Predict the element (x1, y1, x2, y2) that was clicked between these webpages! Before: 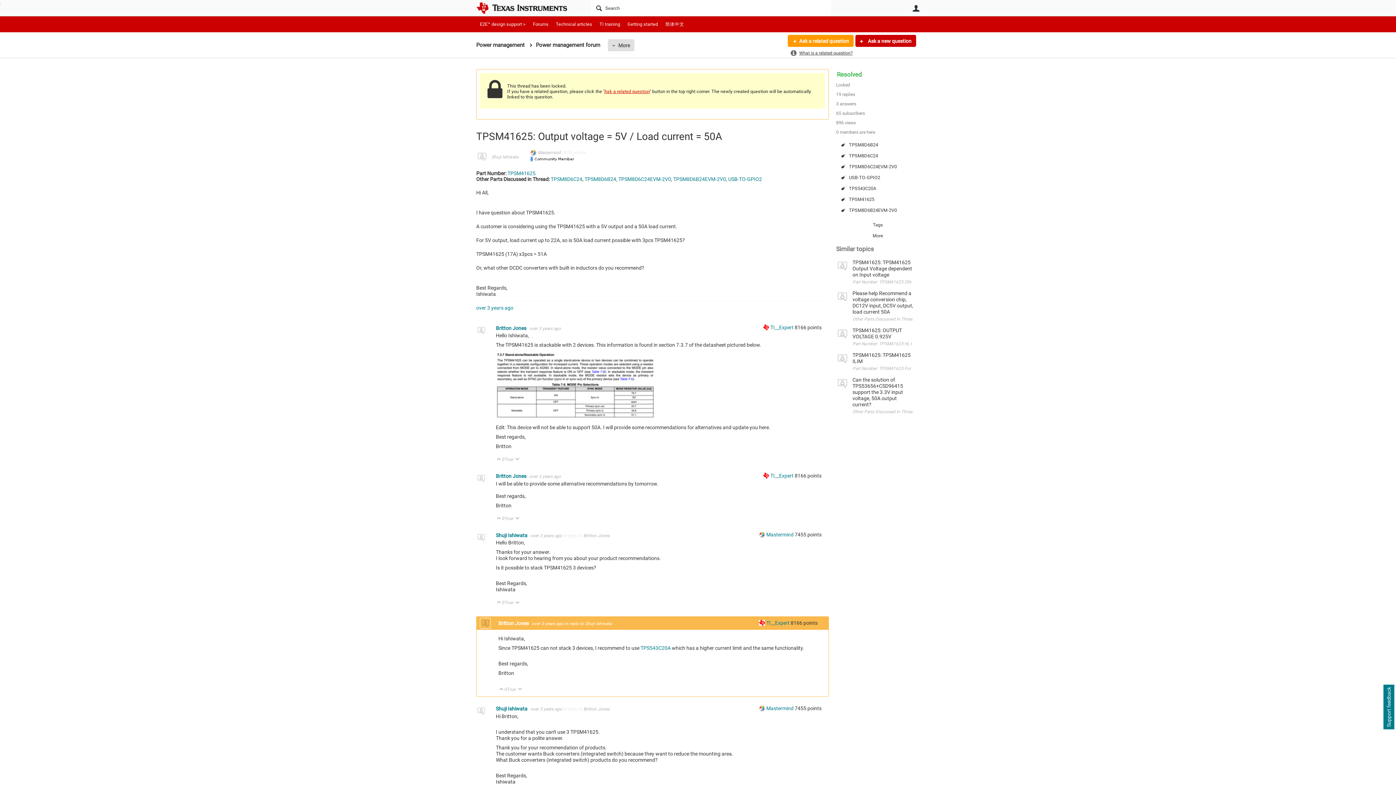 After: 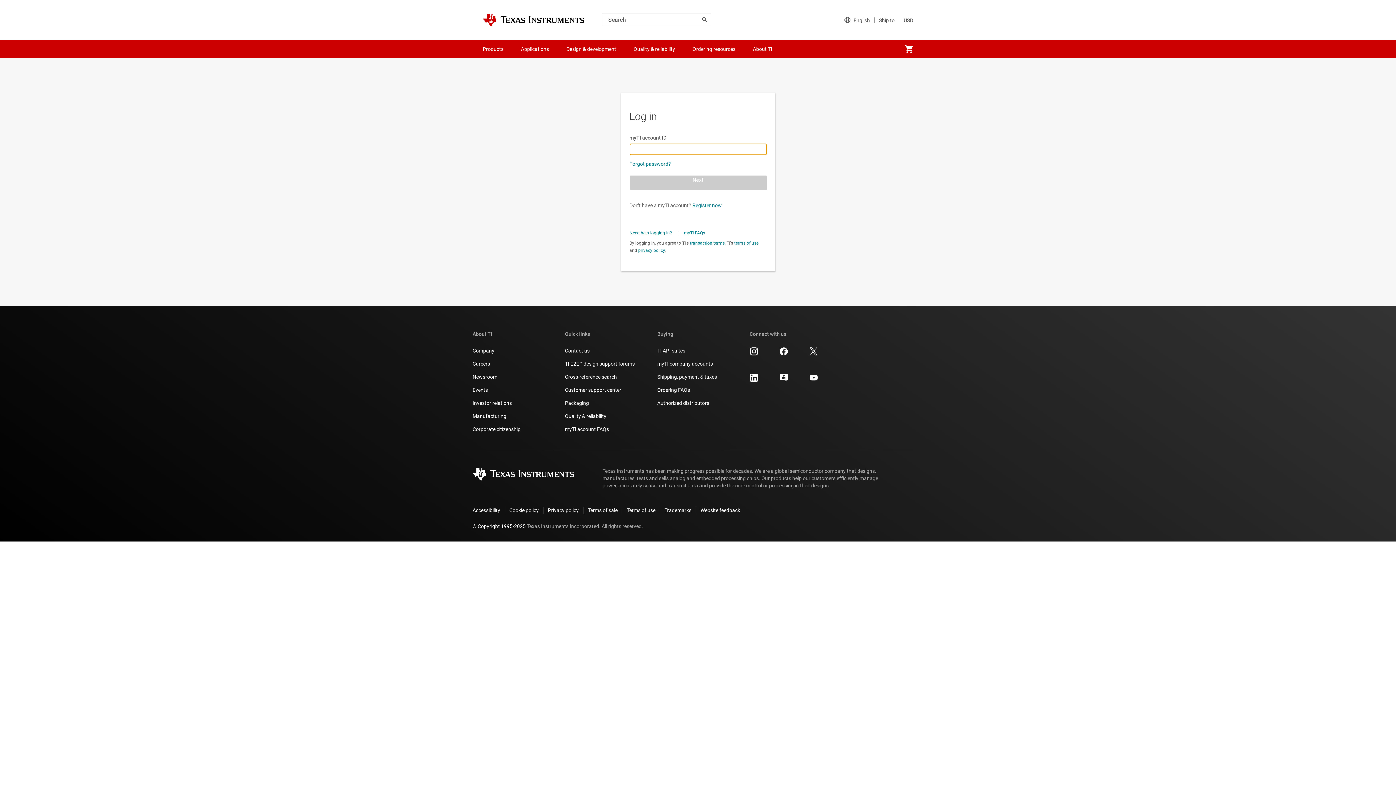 Action: bbox: (476, 150, 488, 162)